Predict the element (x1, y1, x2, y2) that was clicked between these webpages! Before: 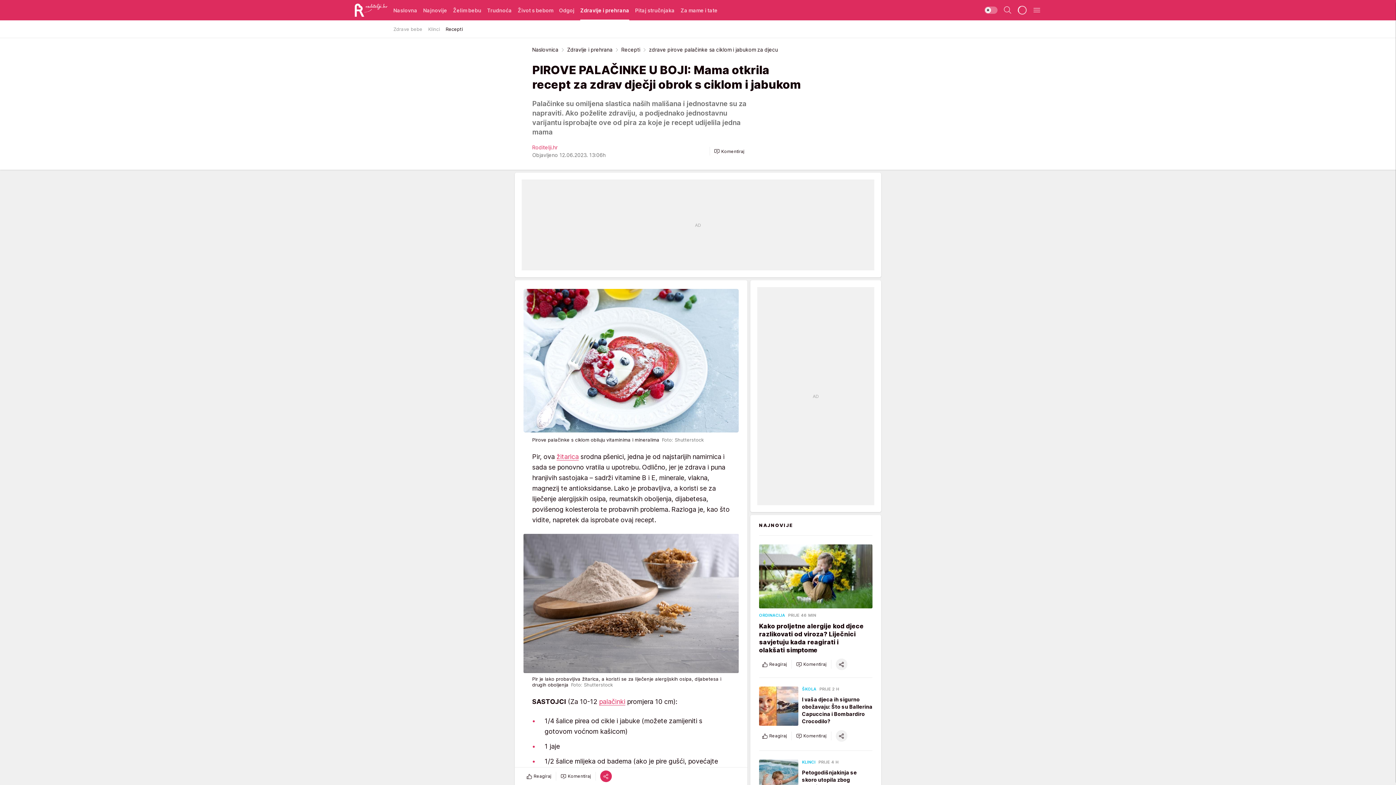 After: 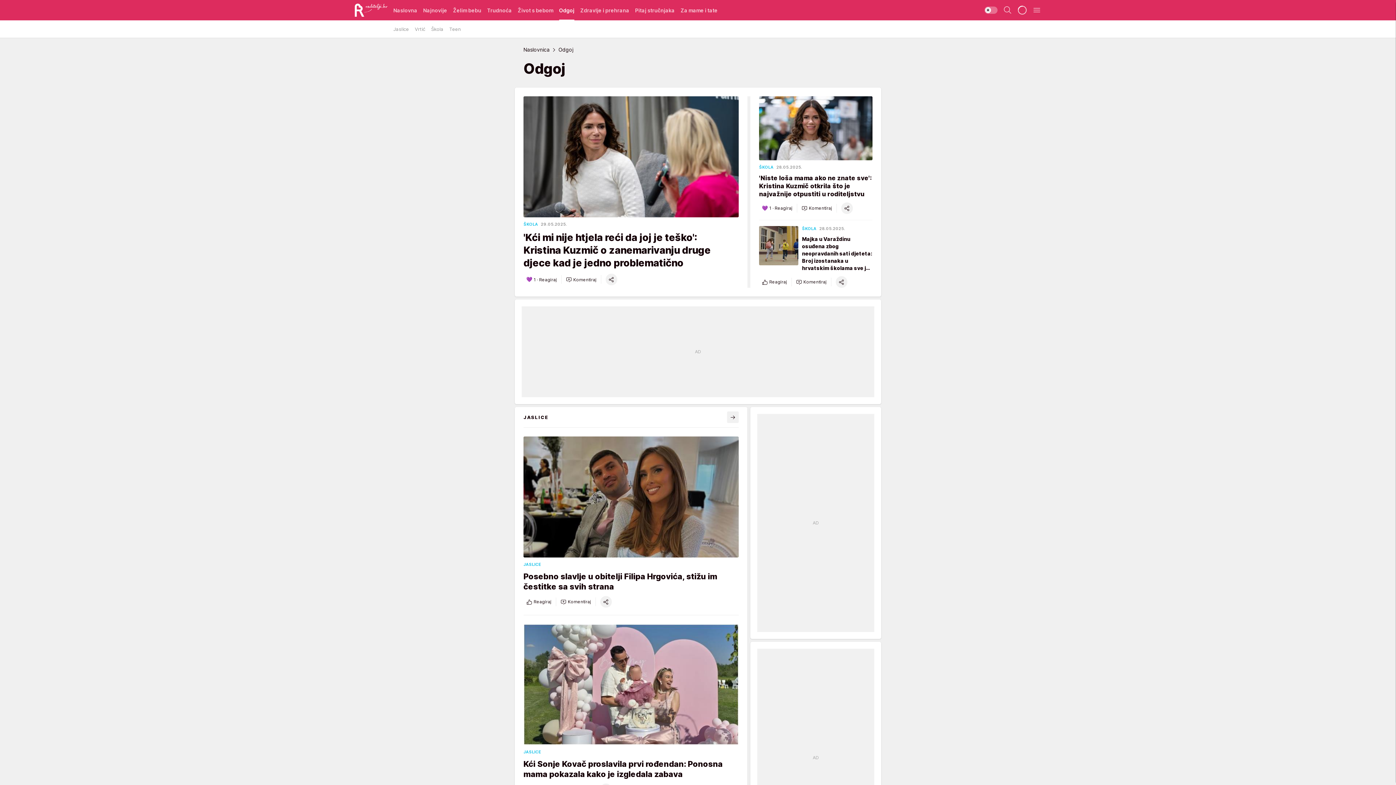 Action: bbox: (559, 0, 574, 20) label: Odgoj